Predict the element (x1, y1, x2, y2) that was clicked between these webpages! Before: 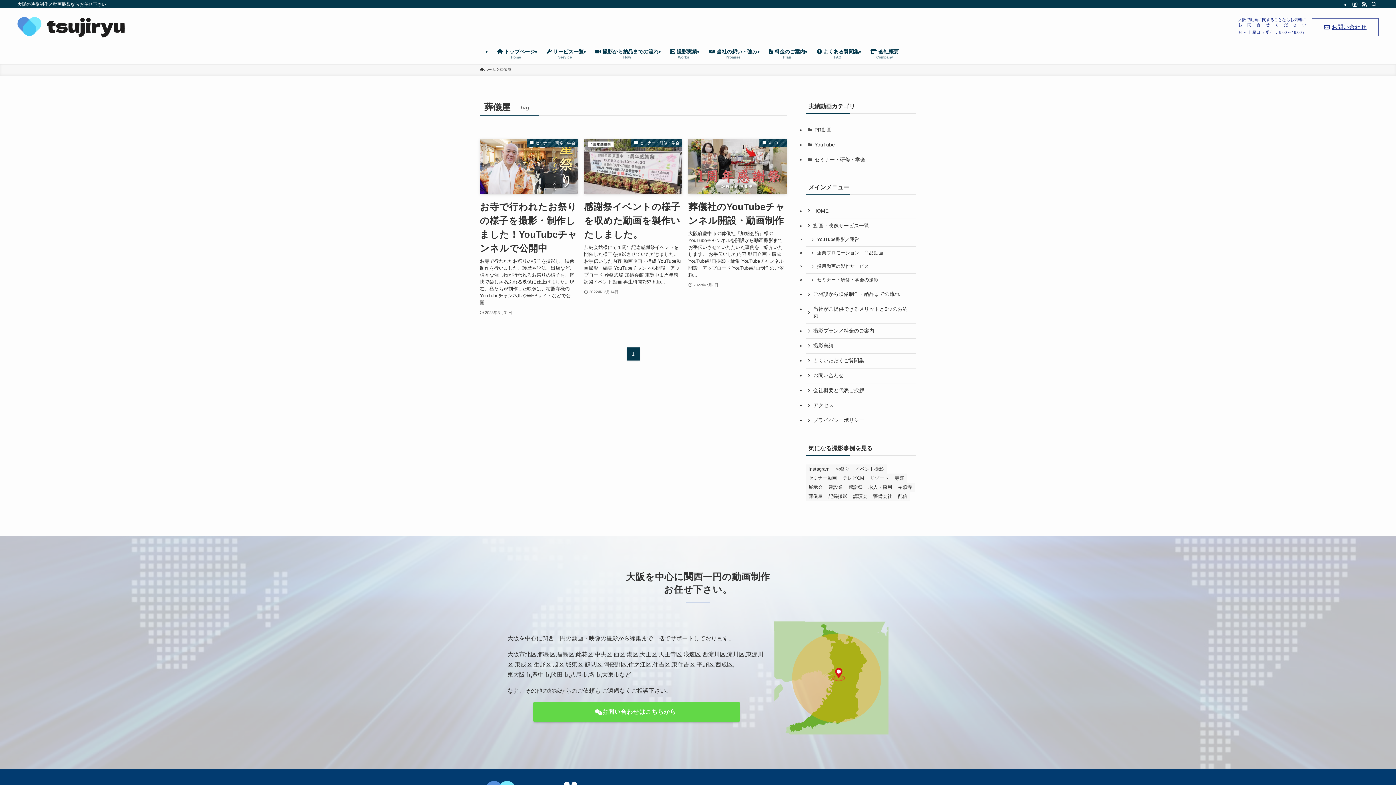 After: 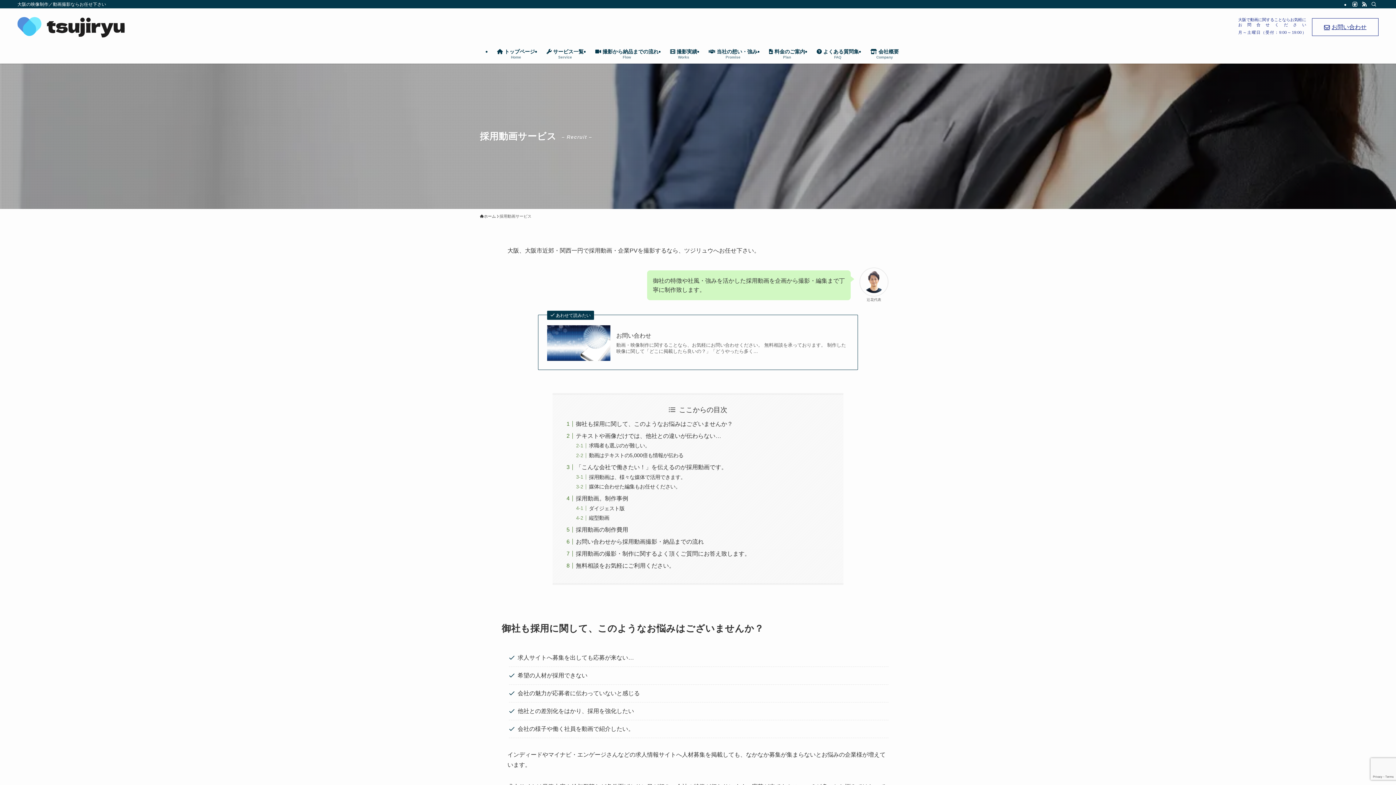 Action: bbox: (805, 260, 916, 273) label: 採用動画の製作サービス